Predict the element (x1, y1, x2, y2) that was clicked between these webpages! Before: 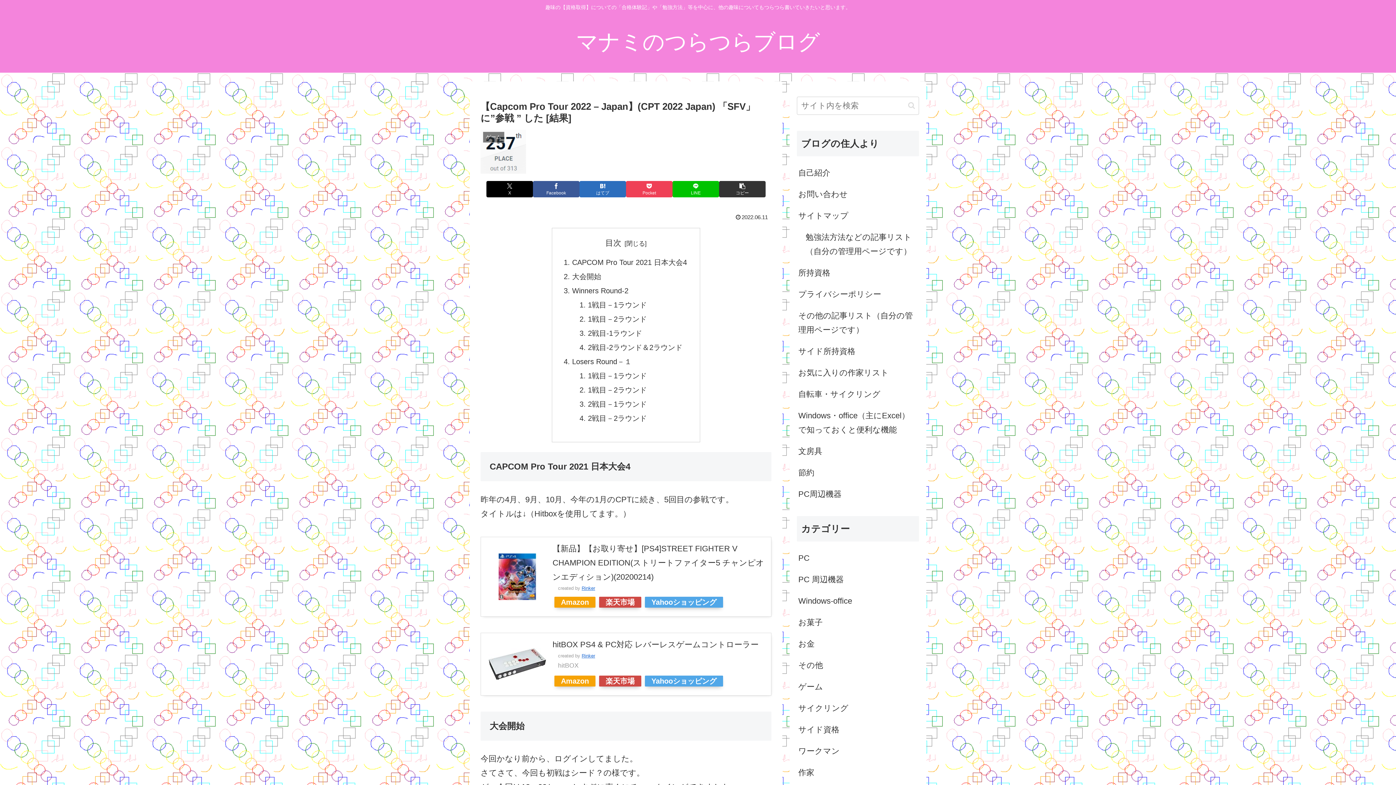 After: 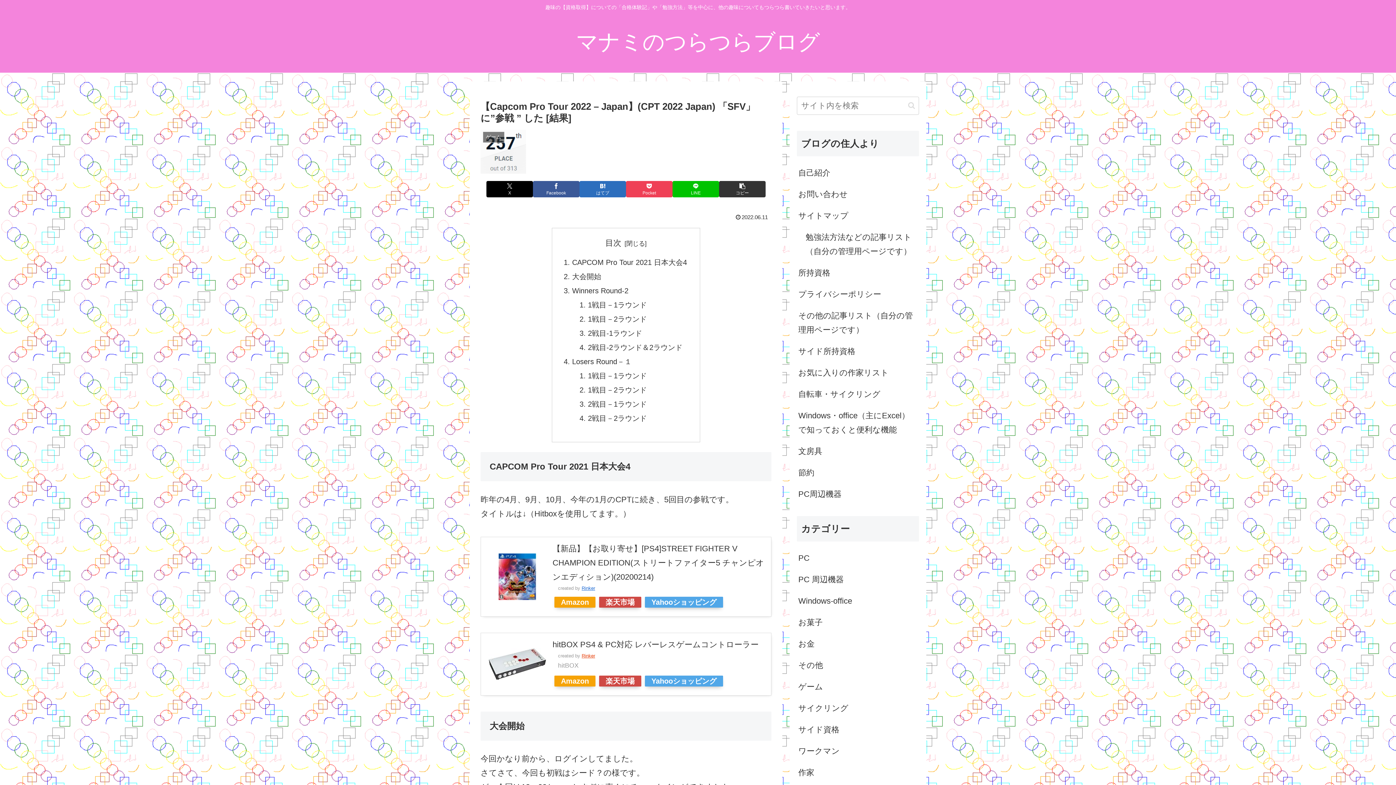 Action: label: Rinker bbox: (581, 653, 595, 658)